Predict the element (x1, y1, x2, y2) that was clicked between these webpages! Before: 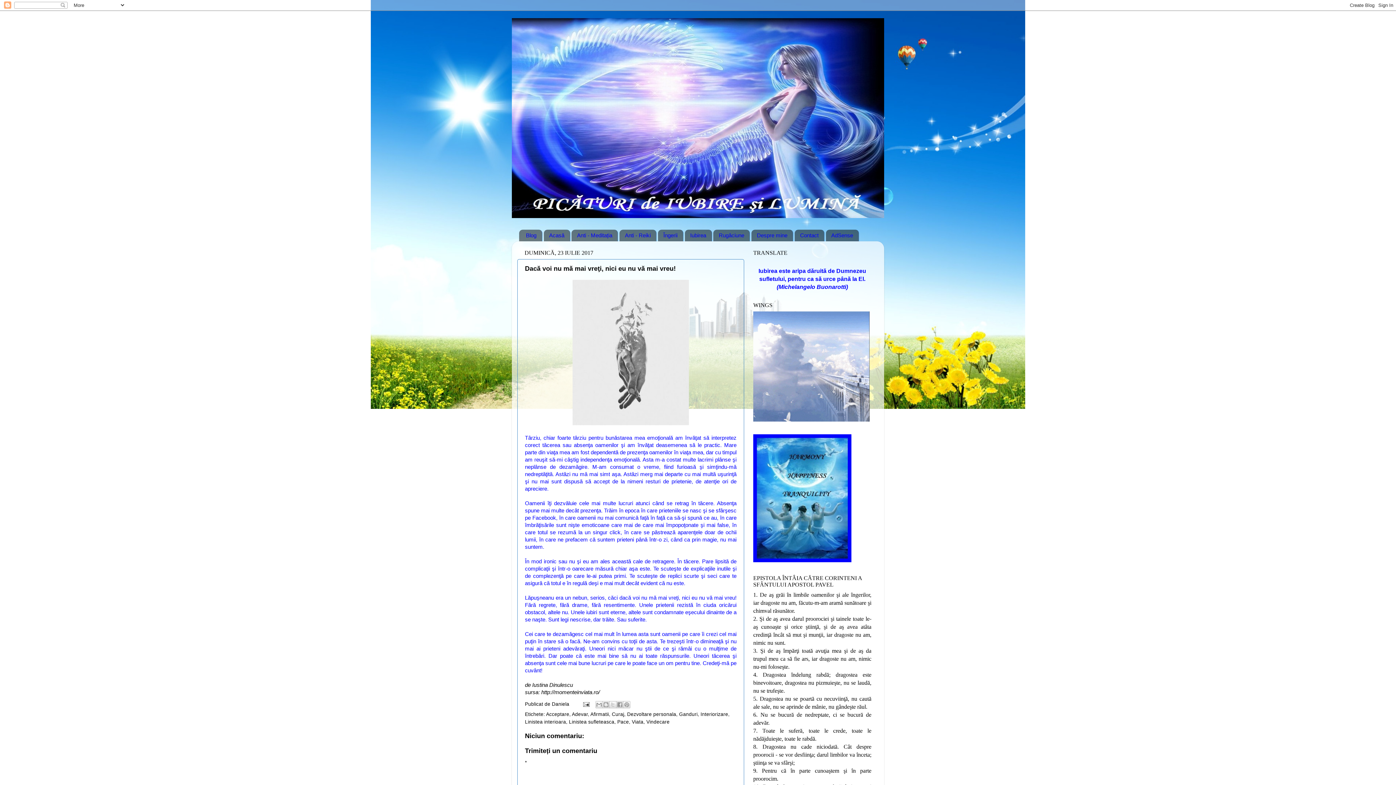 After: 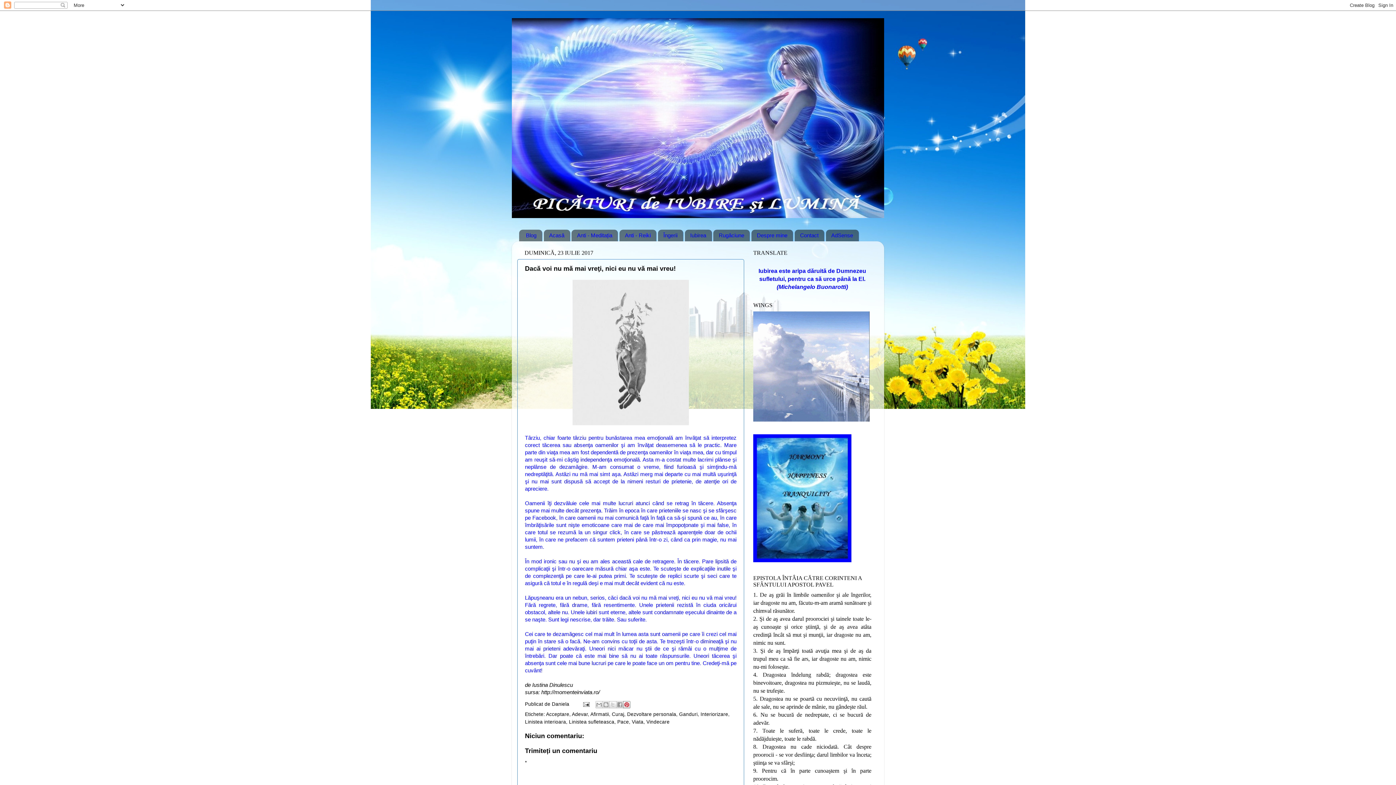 Action: bbox: (623, 701, 630, 708) label: Trimiteți către Pinterest